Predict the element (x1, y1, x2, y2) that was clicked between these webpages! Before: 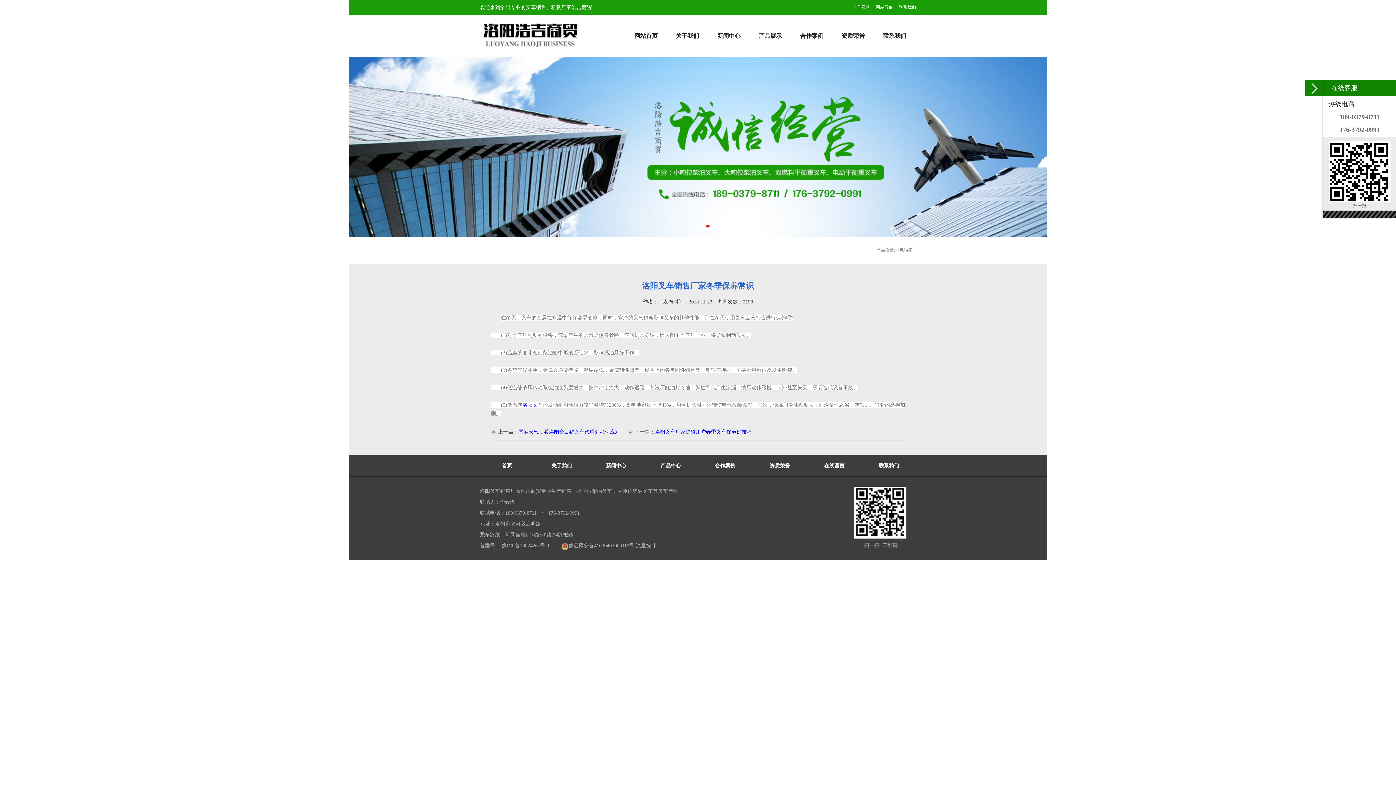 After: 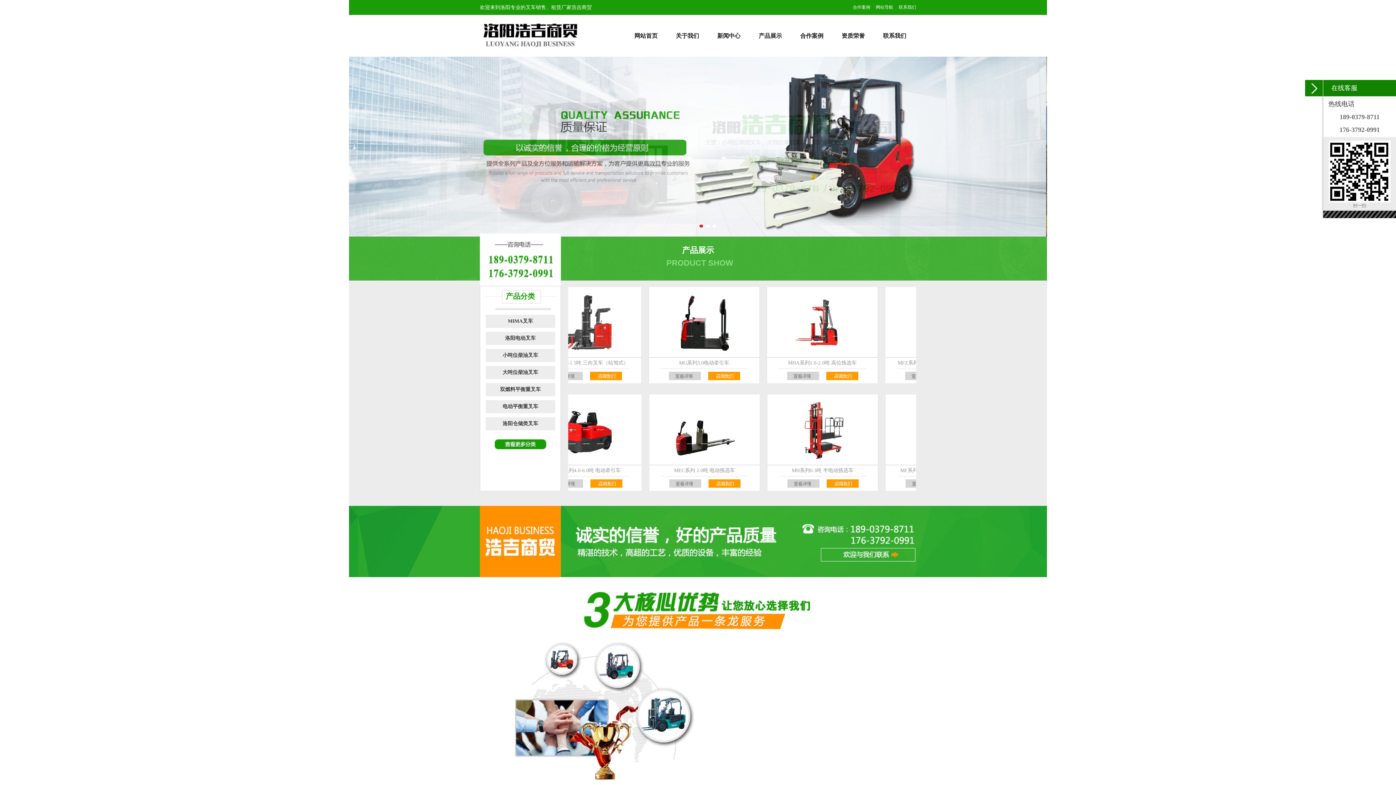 Action: bbox: (576, 488, 612, 494) label: 小吨位柴油叉车